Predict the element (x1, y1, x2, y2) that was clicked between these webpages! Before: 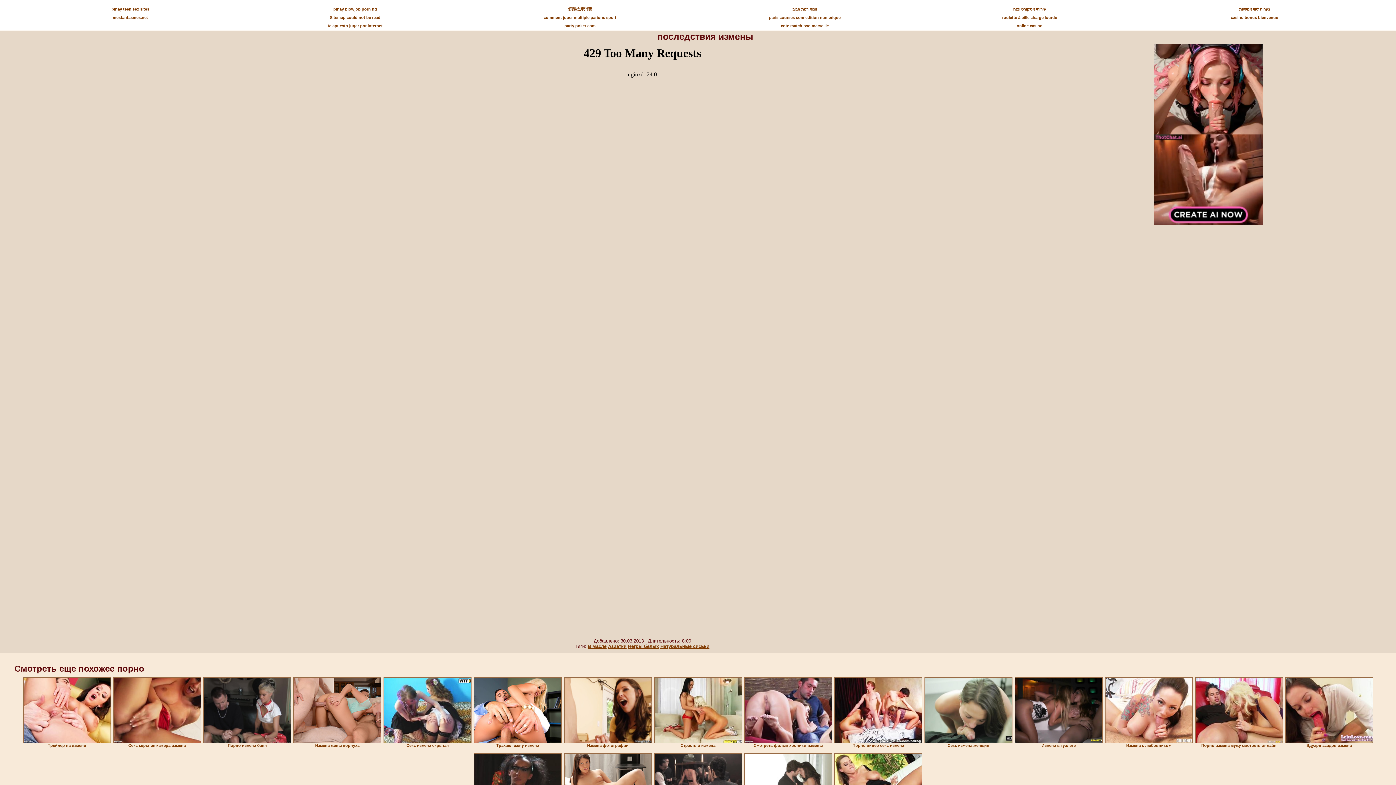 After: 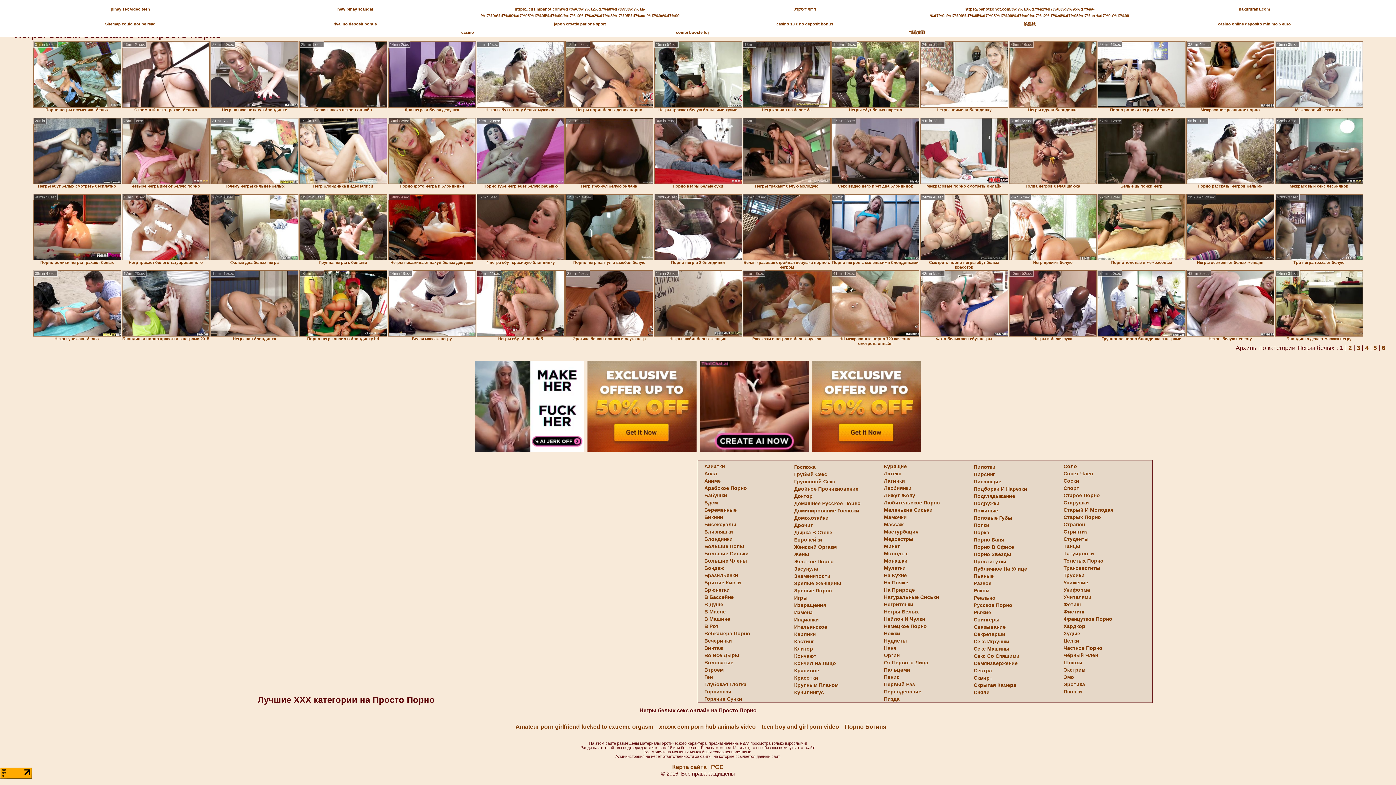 Action: label: Негры белых bbox: (628, 644, 659, 649)